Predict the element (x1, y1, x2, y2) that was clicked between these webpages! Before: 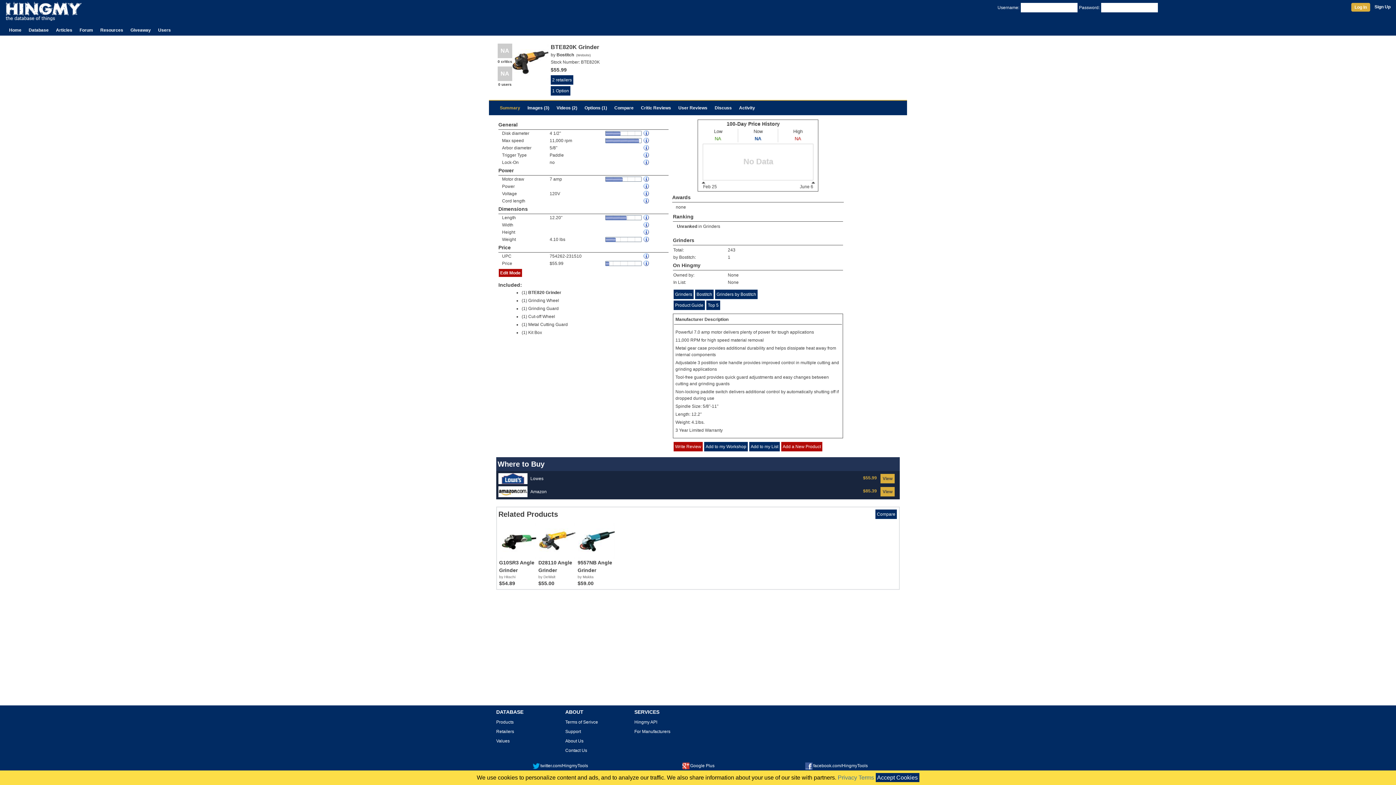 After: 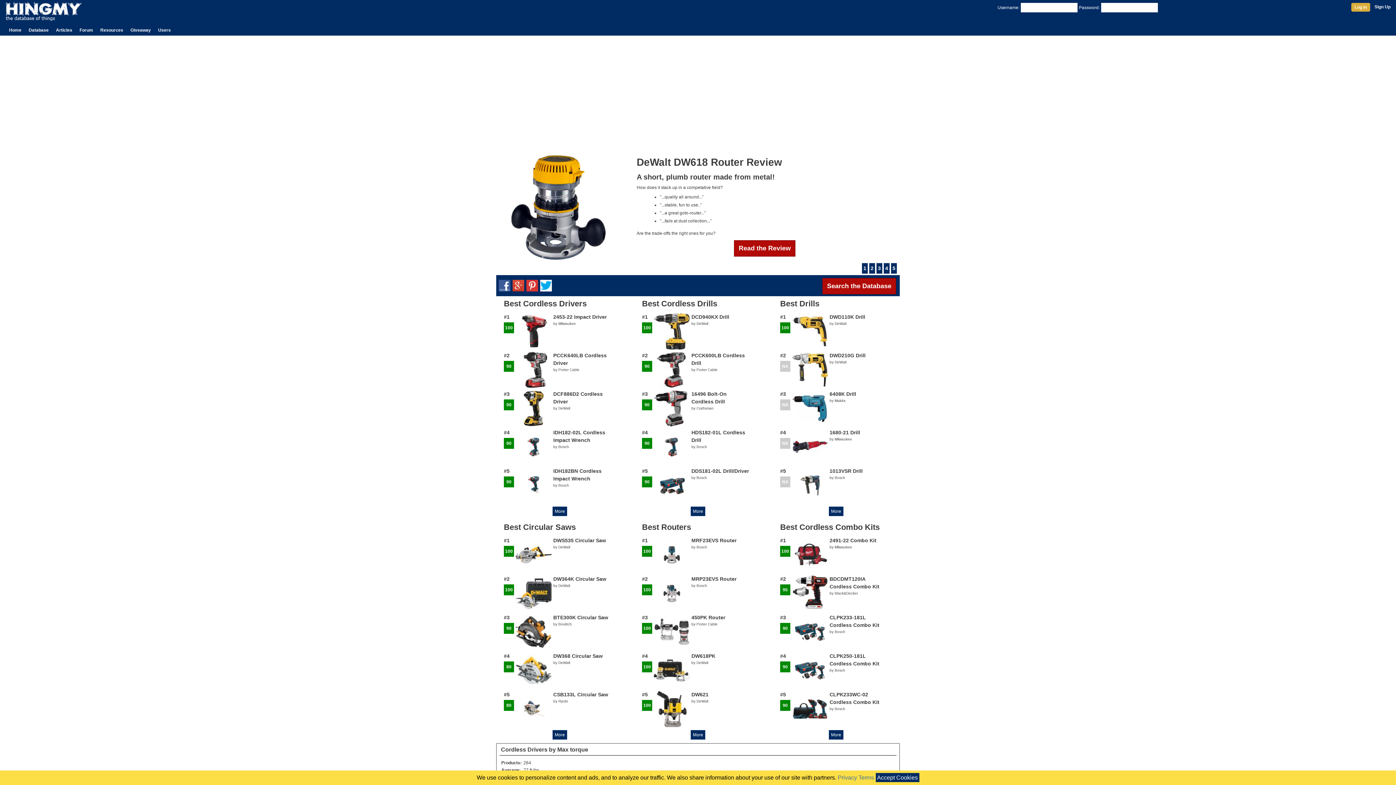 Action: bbox: (5, 8, 81, 13)